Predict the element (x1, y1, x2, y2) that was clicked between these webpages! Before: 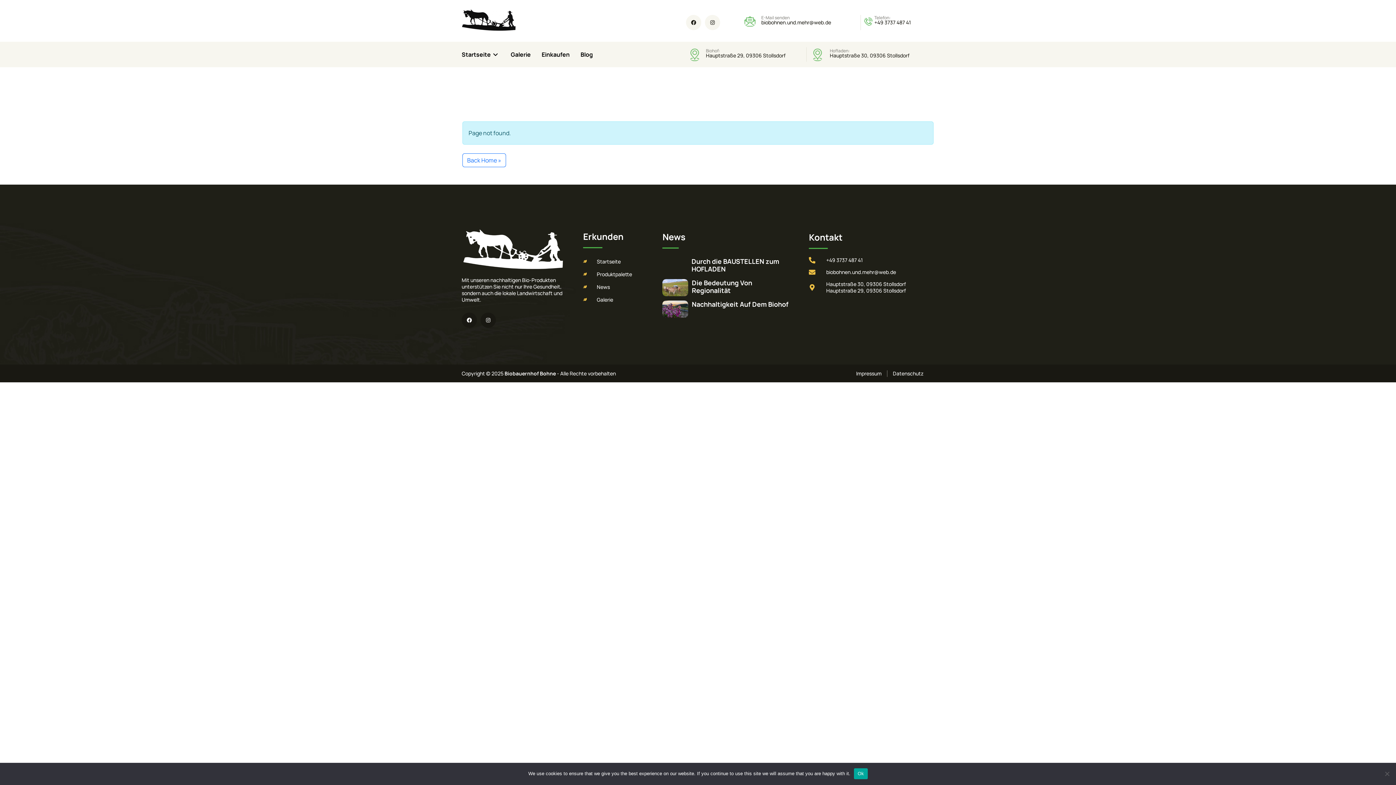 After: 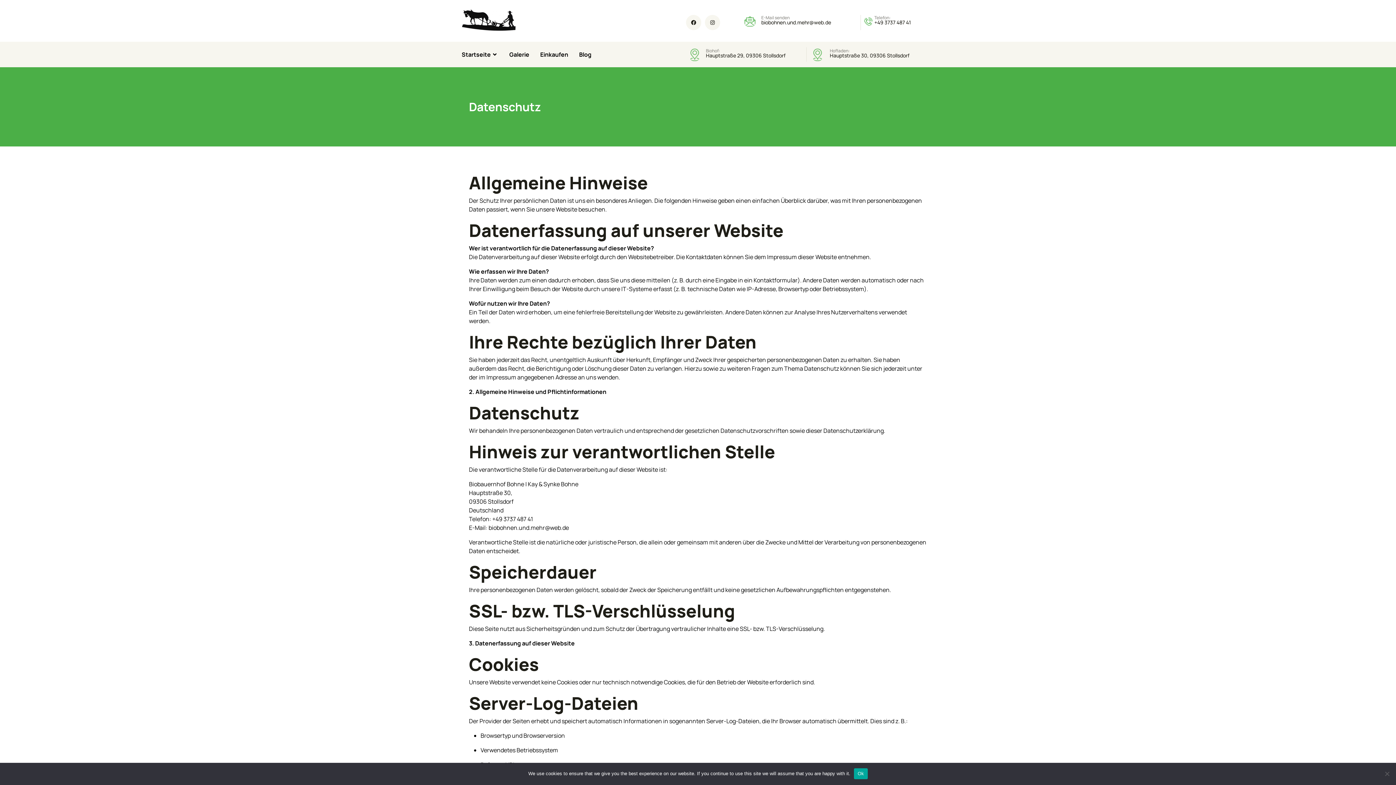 Action: label: Datenschutz bbox: (893, 368, 923, 379)